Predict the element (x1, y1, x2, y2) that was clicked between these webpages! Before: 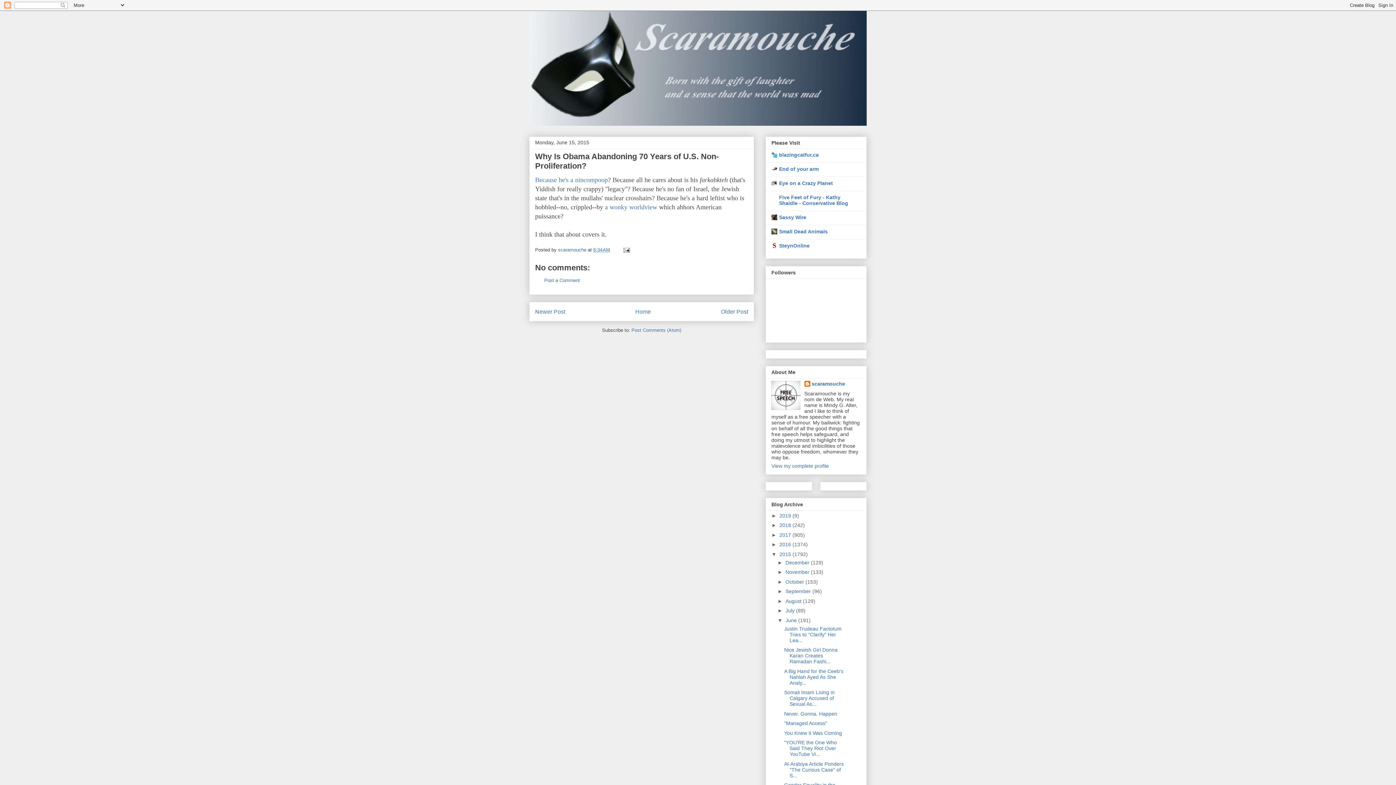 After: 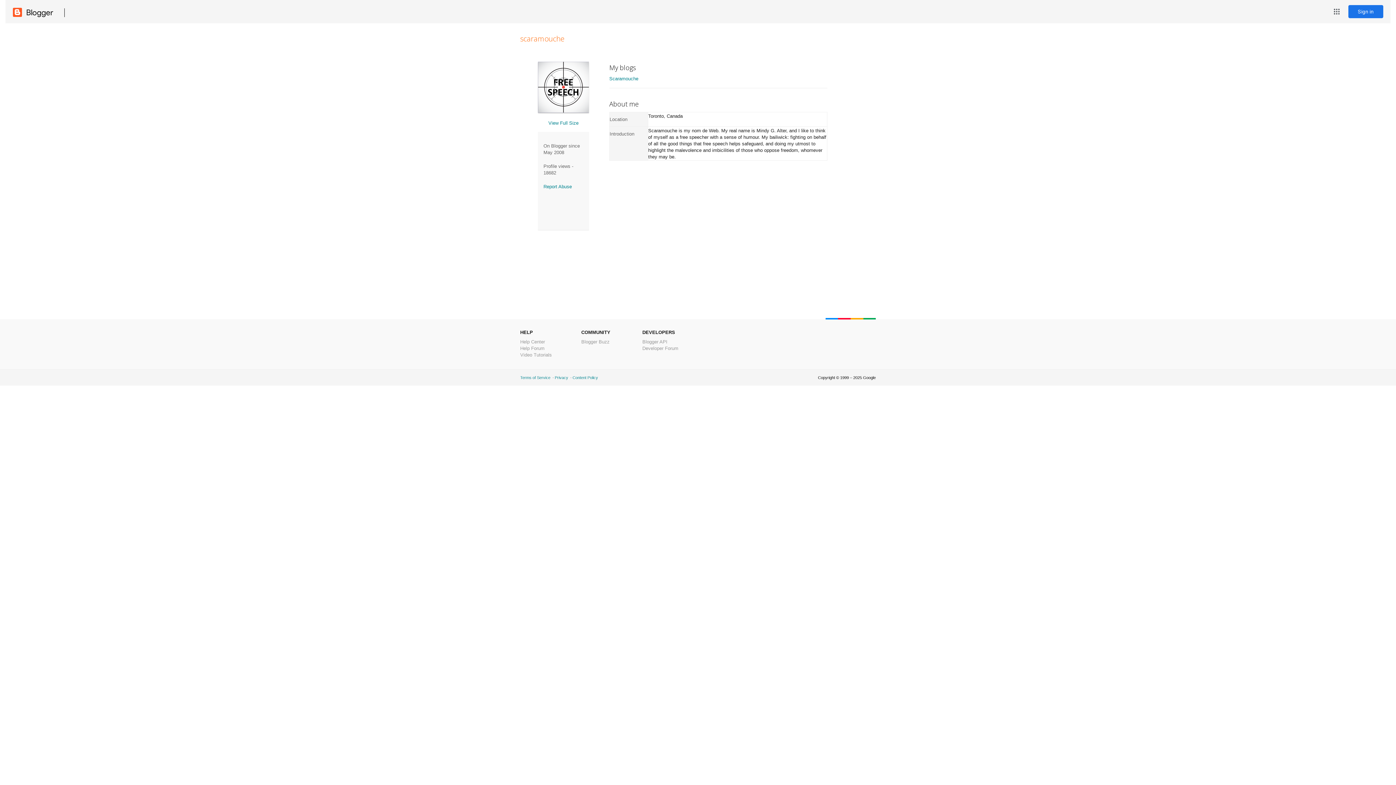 Action: label: View my complete profile bbox: (771, 463, 829, 469)